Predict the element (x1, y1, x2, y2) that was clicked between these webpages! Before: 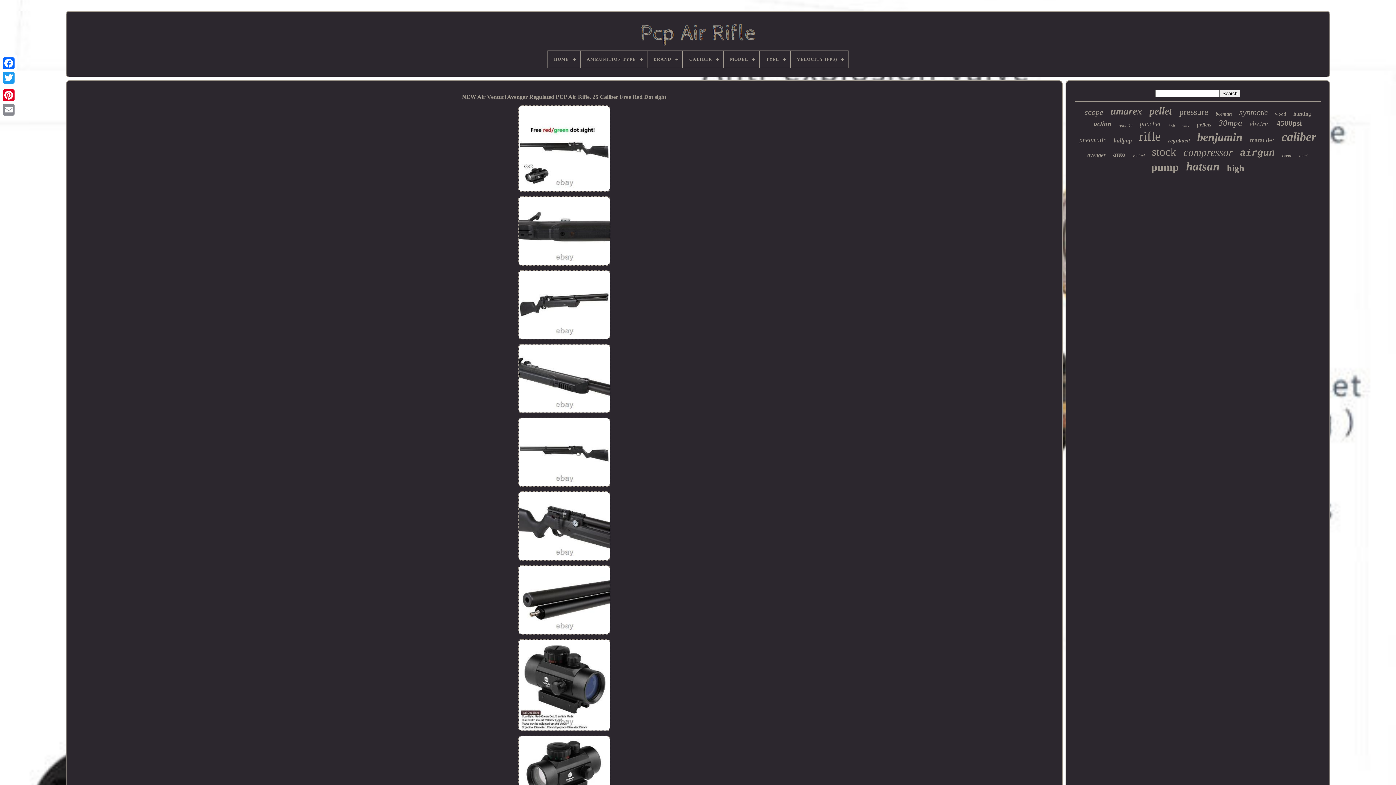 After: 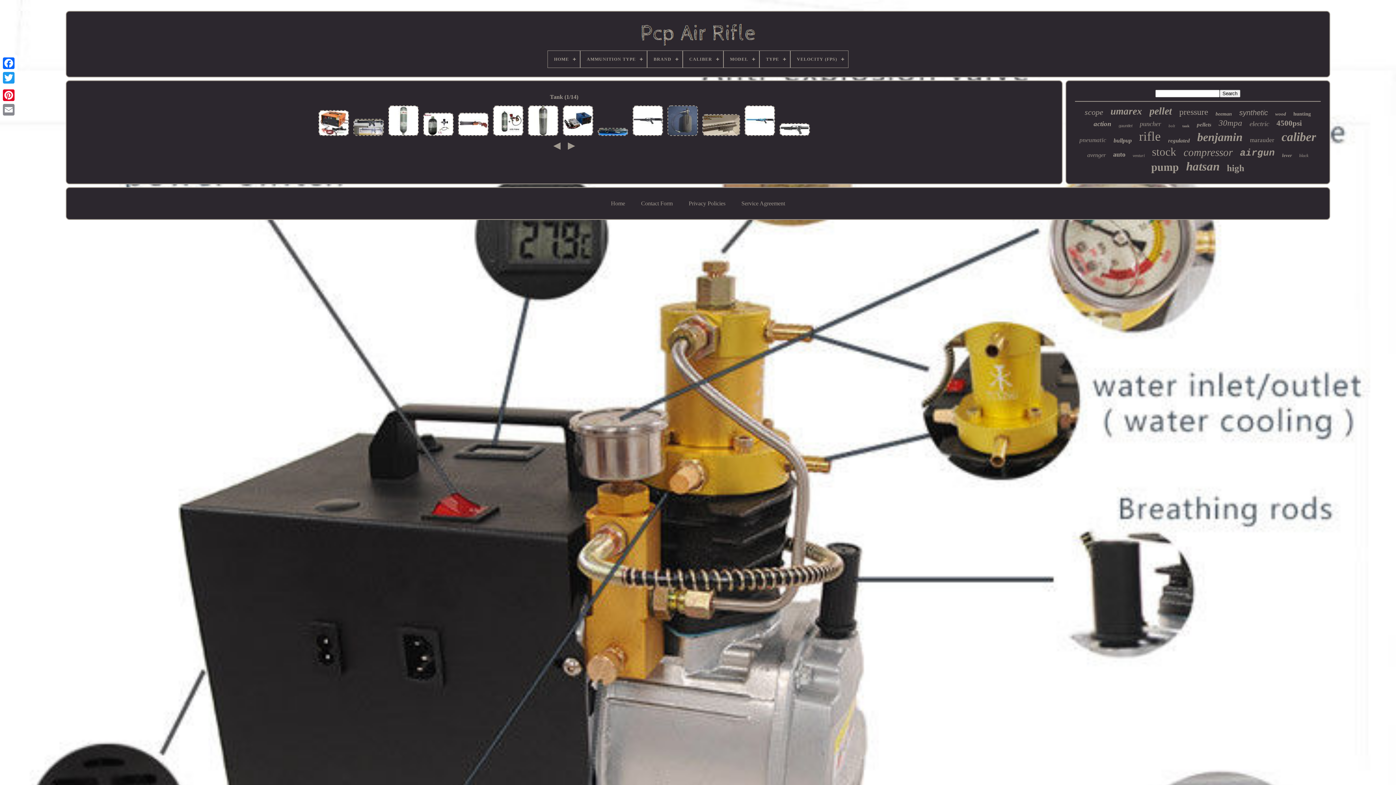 Action: bbox: (1182, 124, 1189, 128) label: tank